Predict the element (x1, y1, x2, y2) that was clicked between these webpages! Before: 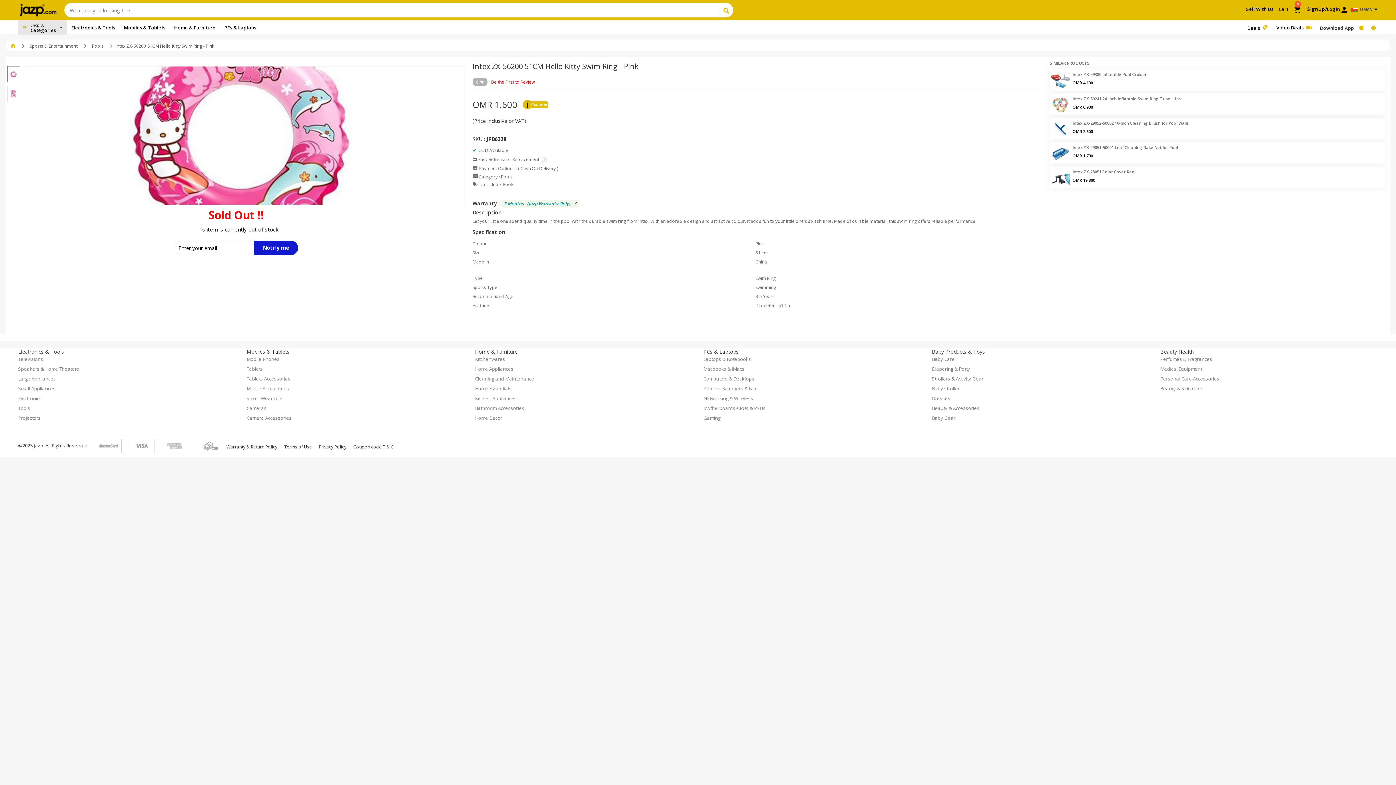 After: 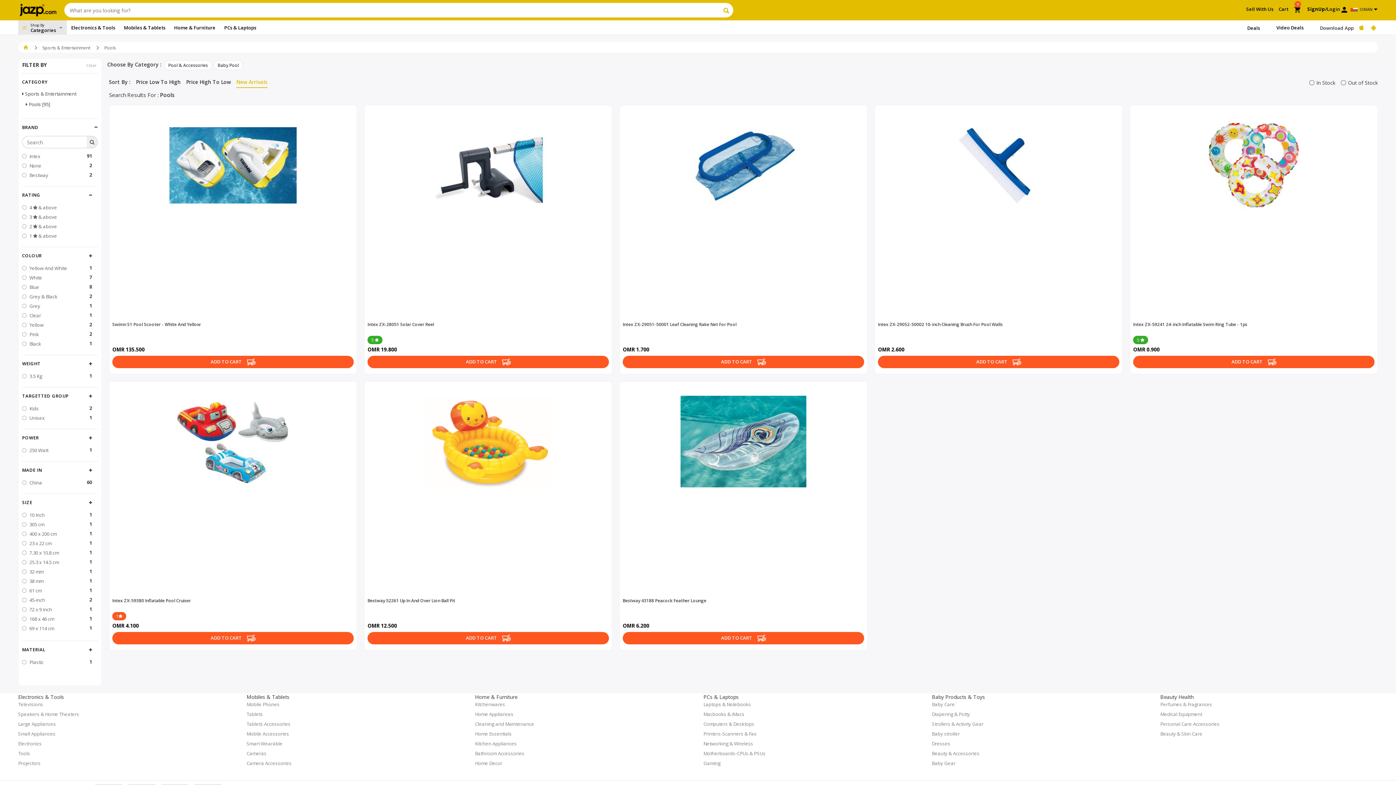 Action: bbox: (501, 173, 512, 180) label: Pools